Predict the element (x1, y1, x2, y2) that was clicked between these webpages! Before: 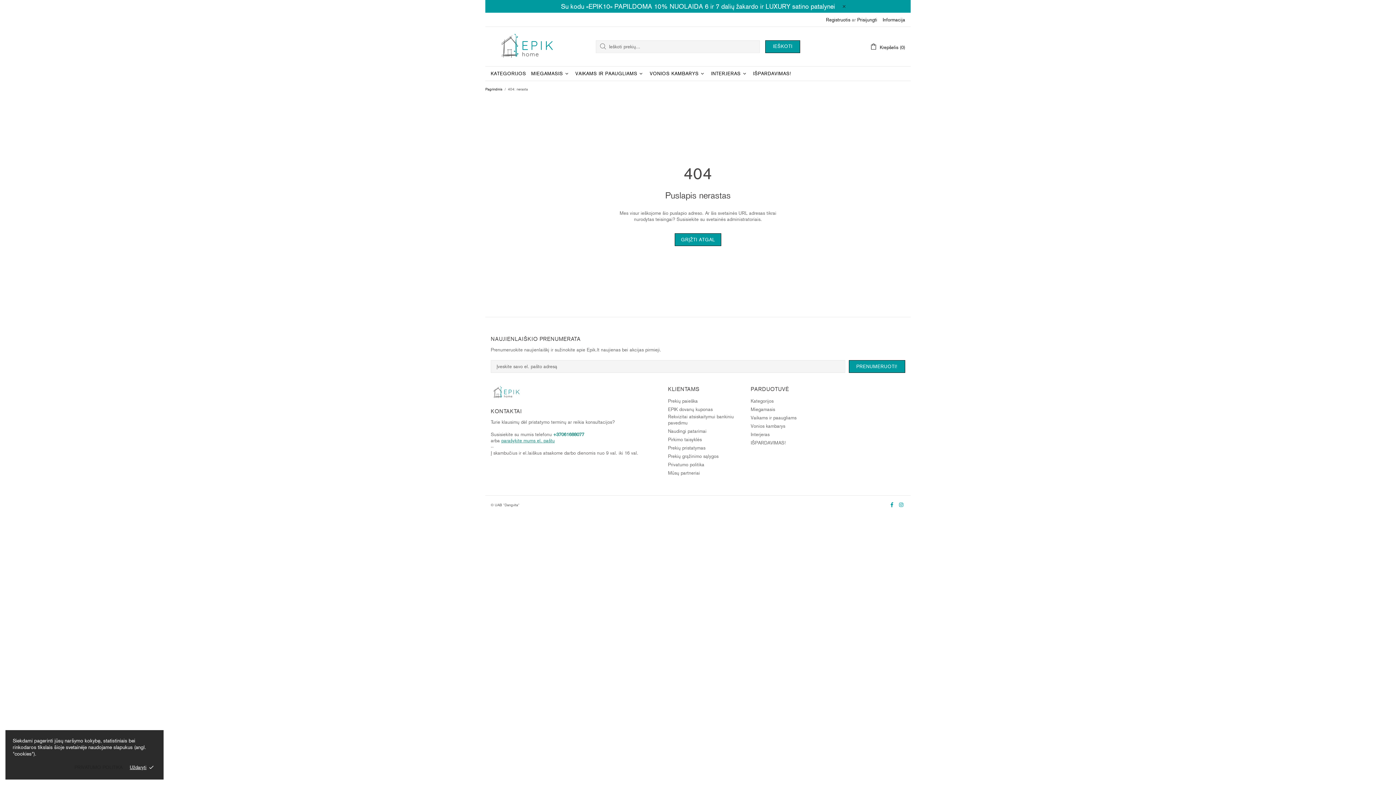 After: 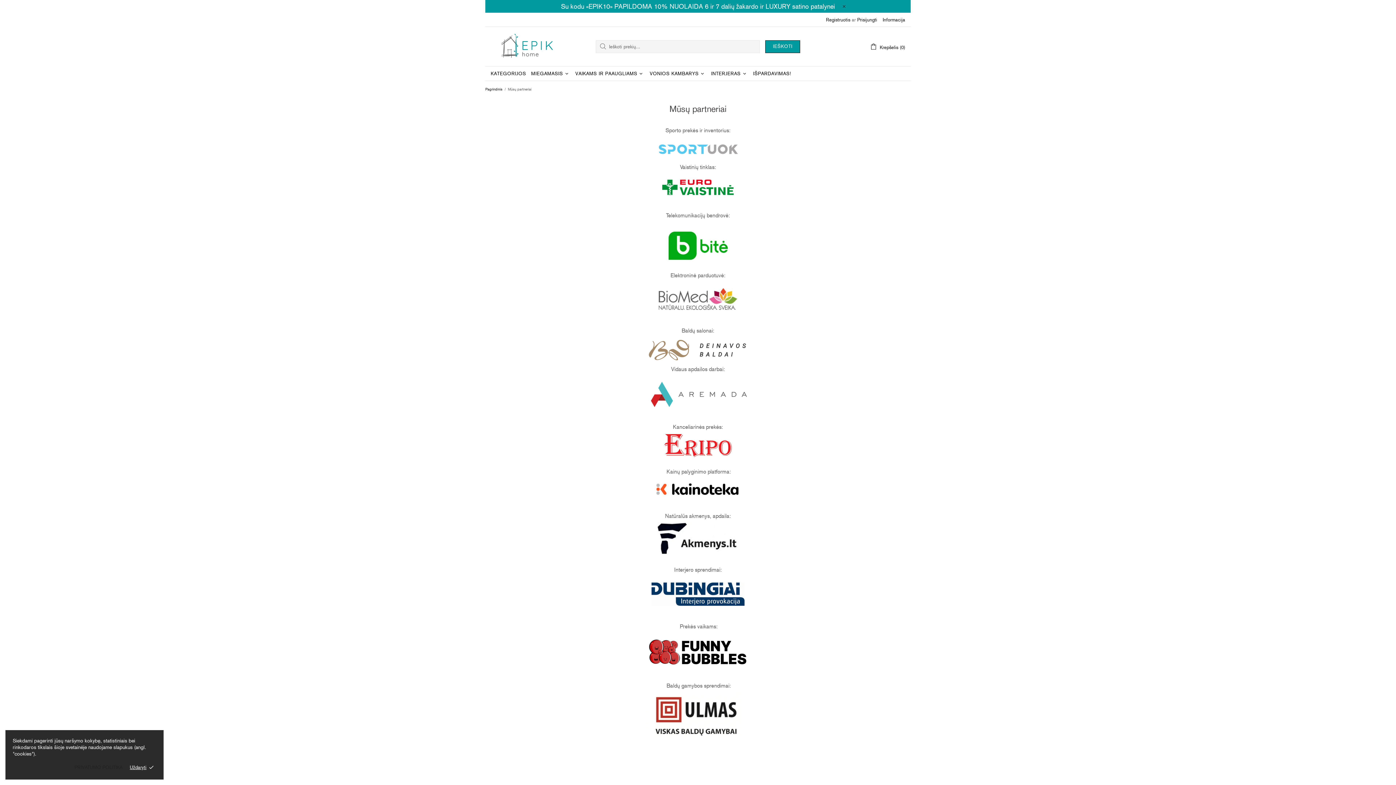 Action: bbox: (668, 470, 700, 476) label: Mūsų partneriai